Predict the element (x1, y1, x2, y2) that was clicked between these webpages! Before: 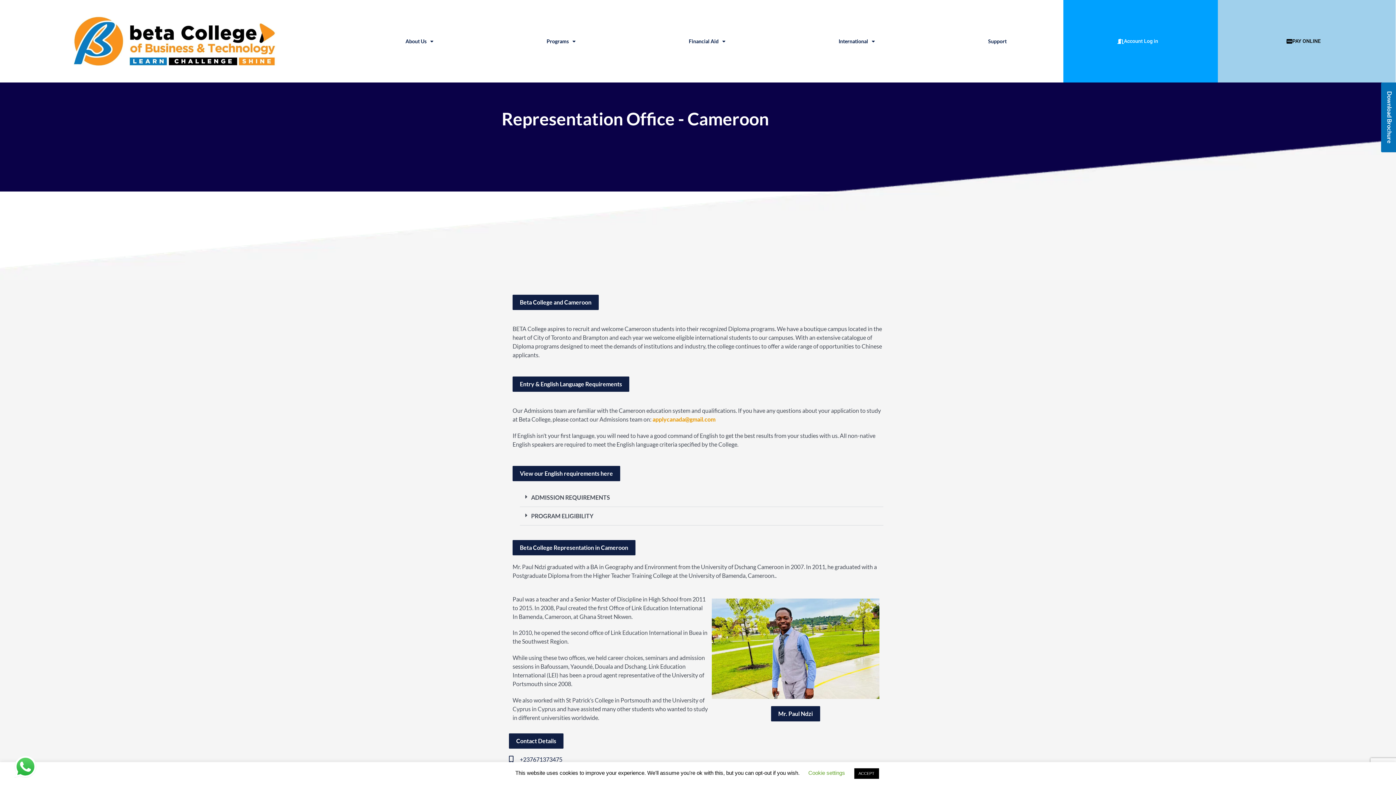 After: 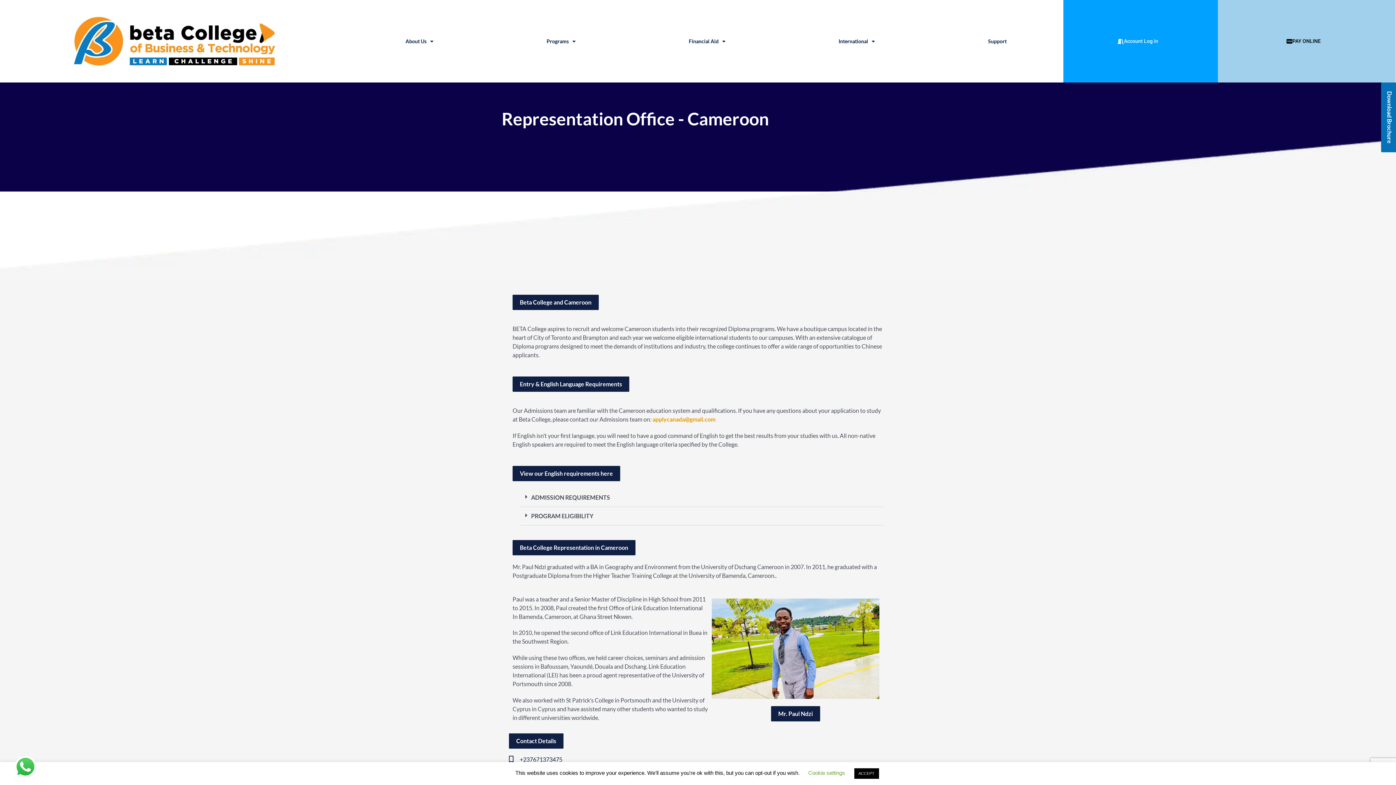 Action: label: applycanada@gmail.com bbox: (652, 416, 715, 422)